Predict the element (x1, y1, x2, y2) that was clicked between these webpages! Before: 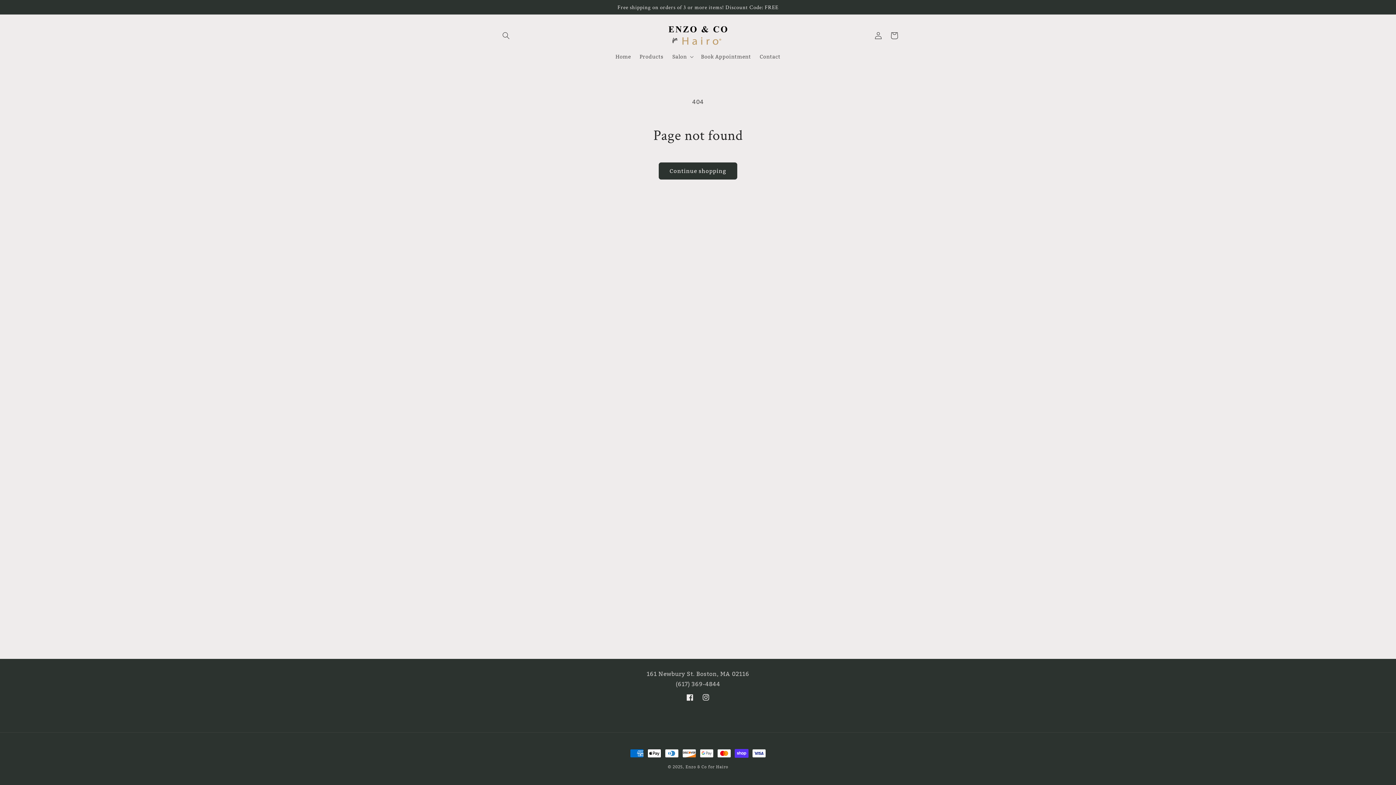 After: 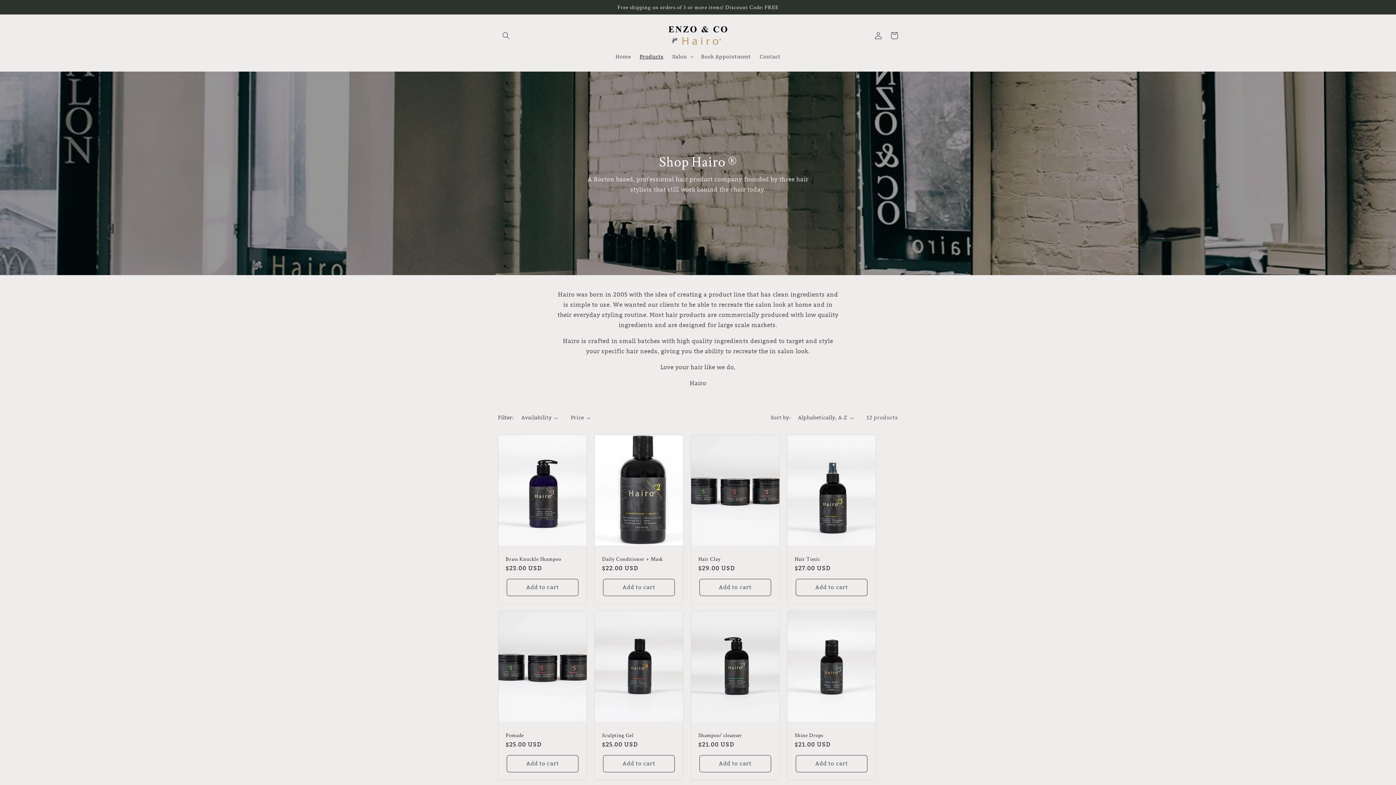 Action: label: Continue shopping bbox: (658, 162, 737, 179)